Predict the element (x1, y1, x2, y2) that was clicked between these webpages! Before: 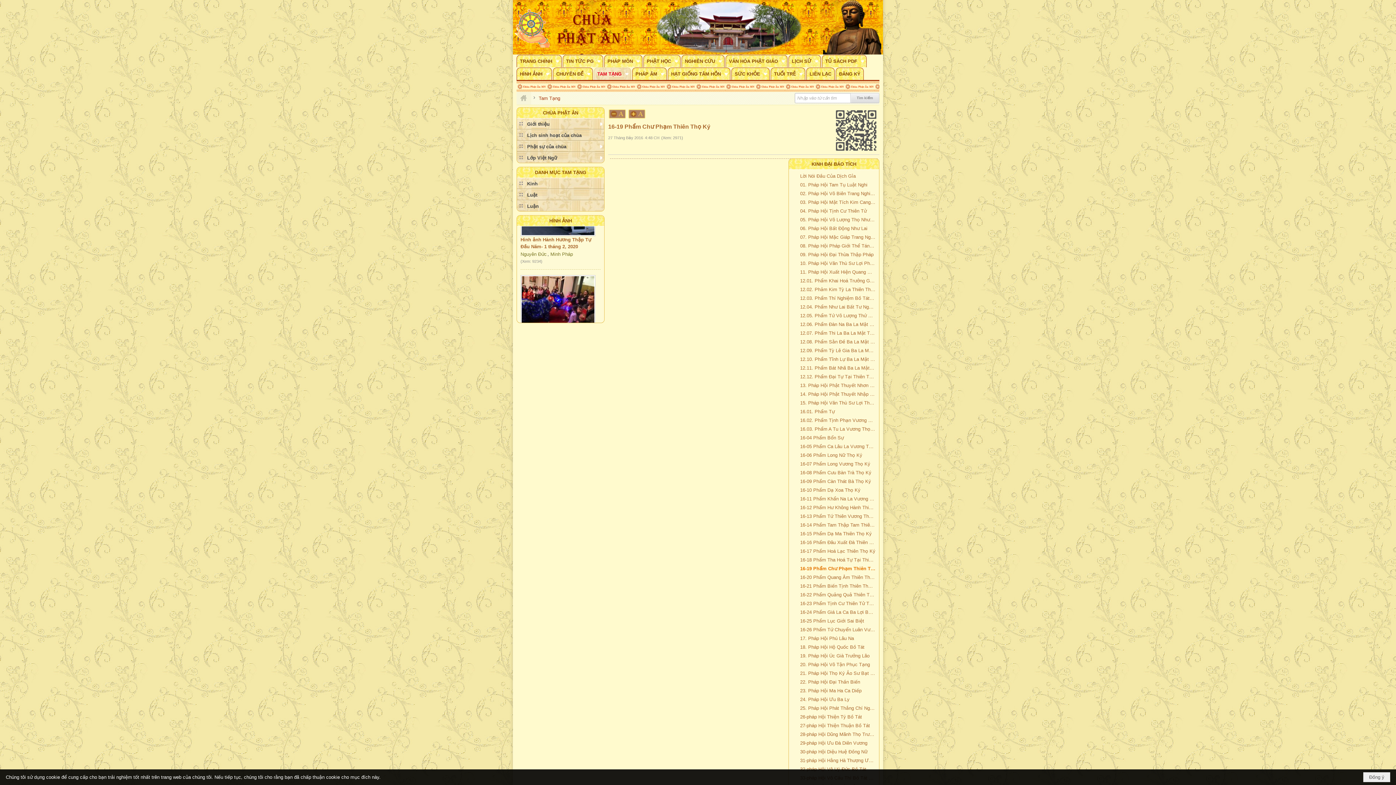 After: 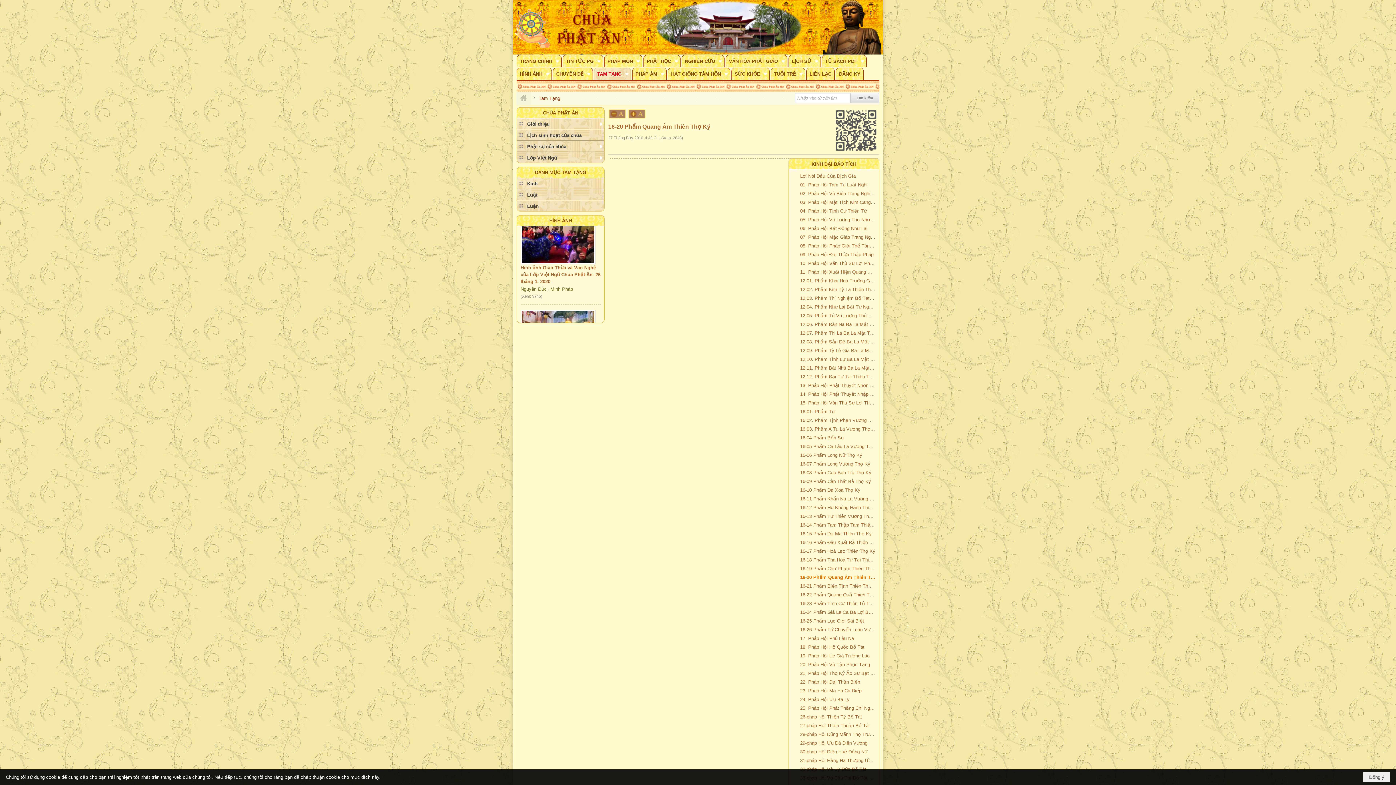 Action: bbox: (790, 573, 877, 581) label: 16-20 Phẩm Quang Âm Thiên Thọ Ký